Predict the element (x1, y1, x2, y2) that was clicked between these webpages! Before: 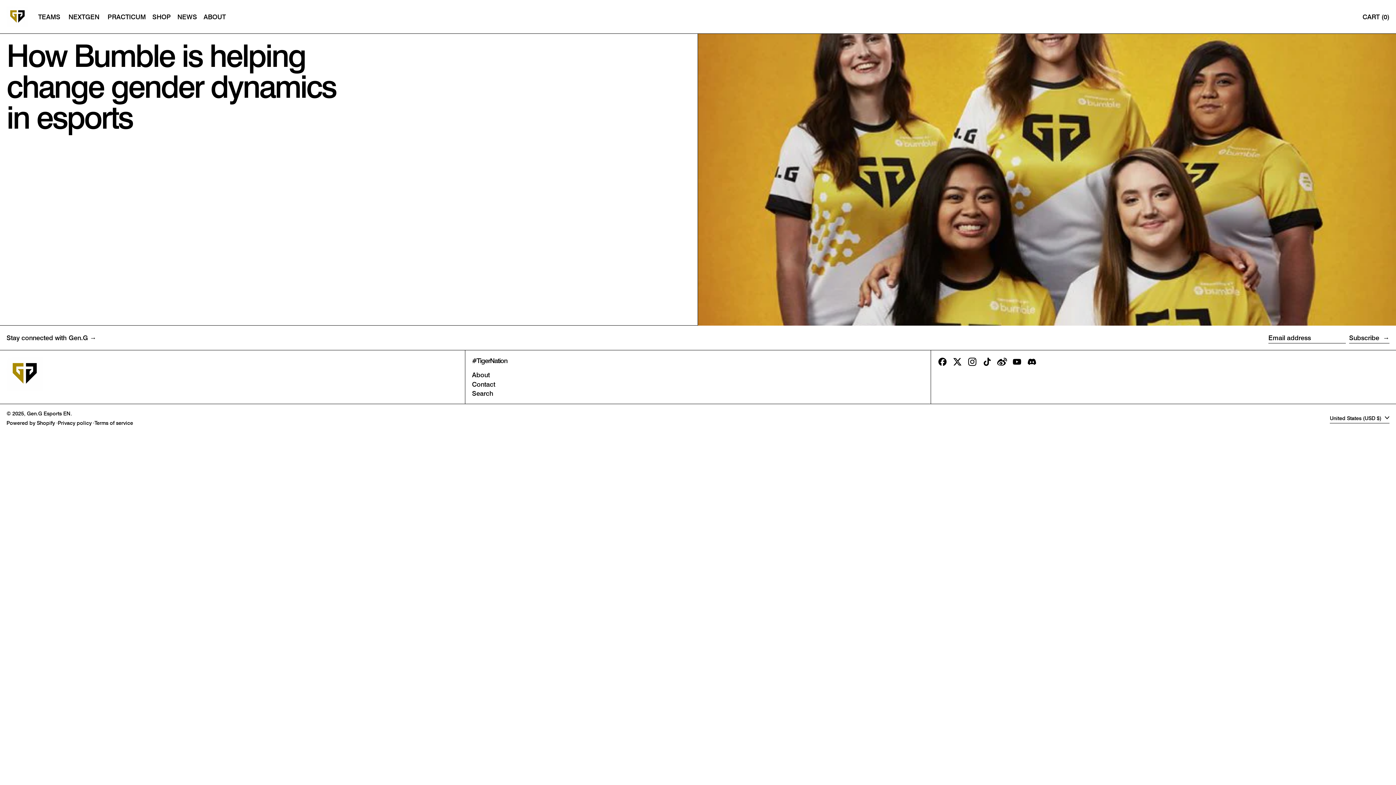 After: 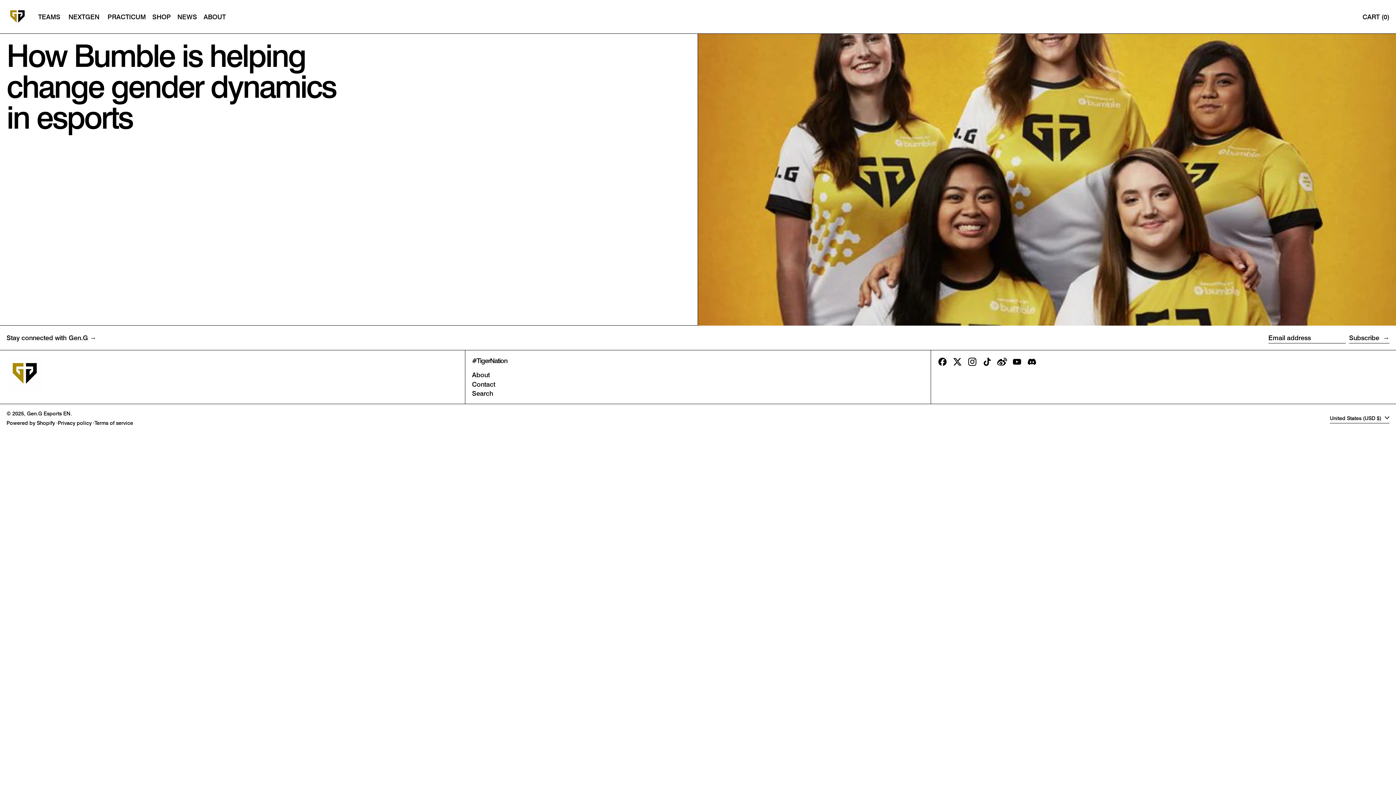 Action: bbox: (952, 360, 962, 368) label: X